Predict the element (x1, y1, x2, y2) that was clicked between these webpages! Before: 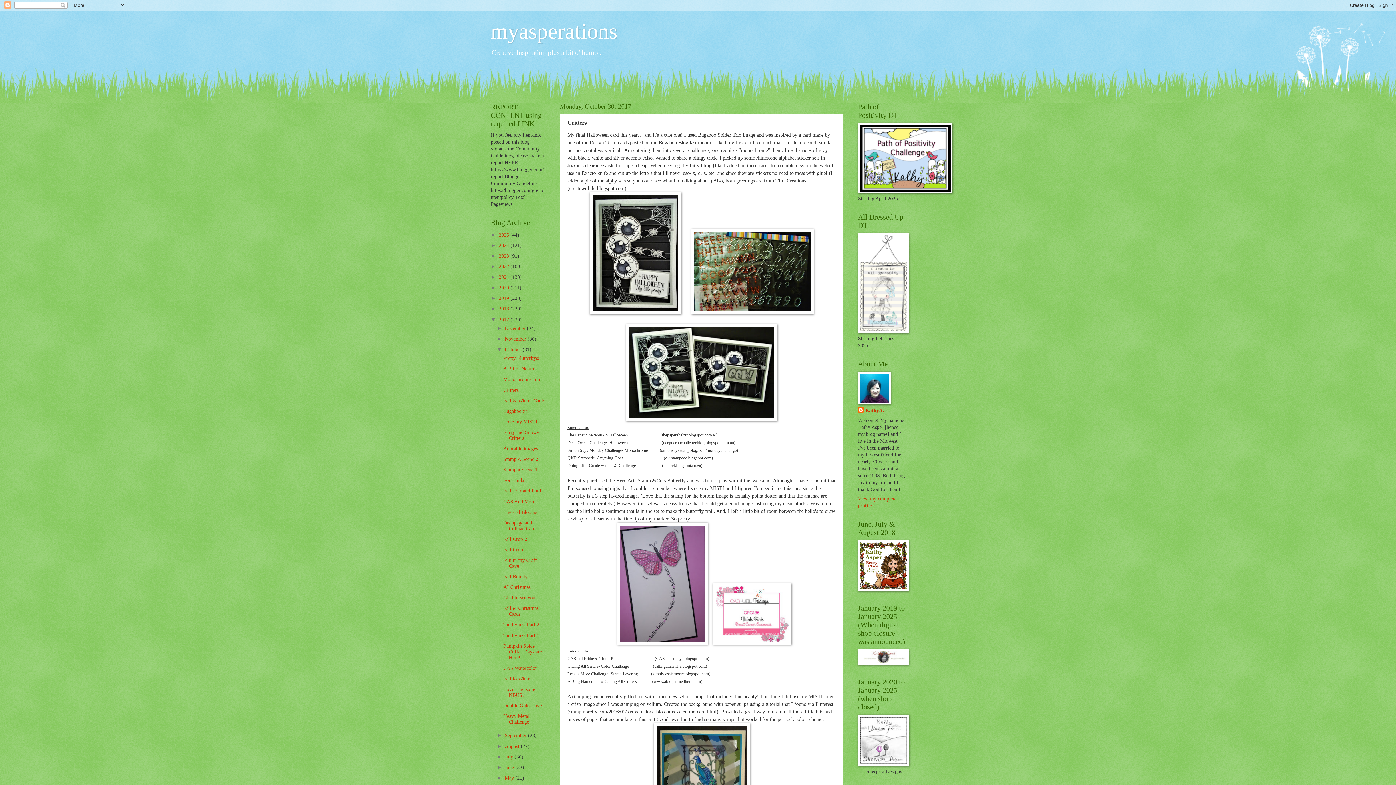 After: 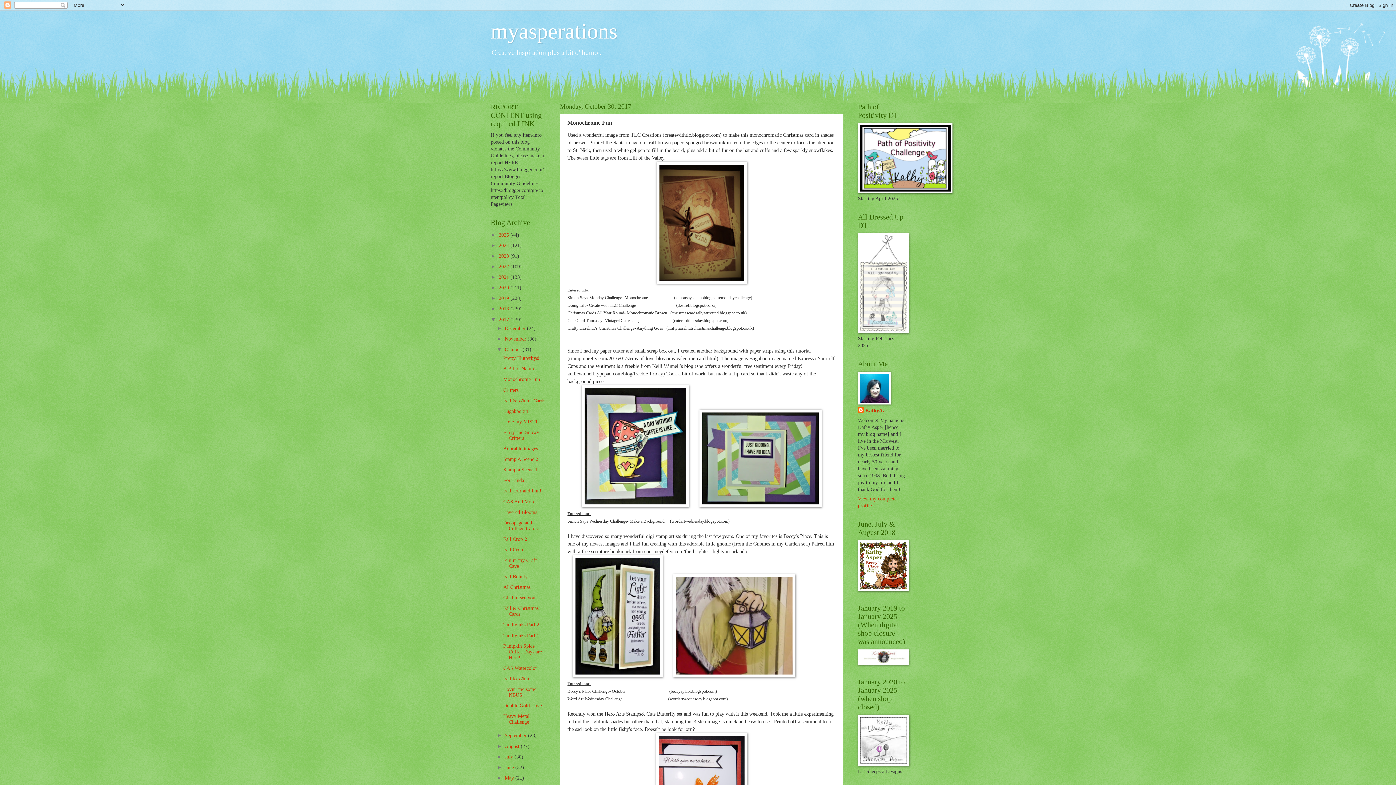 Action: bbox: (503, 376, 540, 382) label: Monochrome Fun